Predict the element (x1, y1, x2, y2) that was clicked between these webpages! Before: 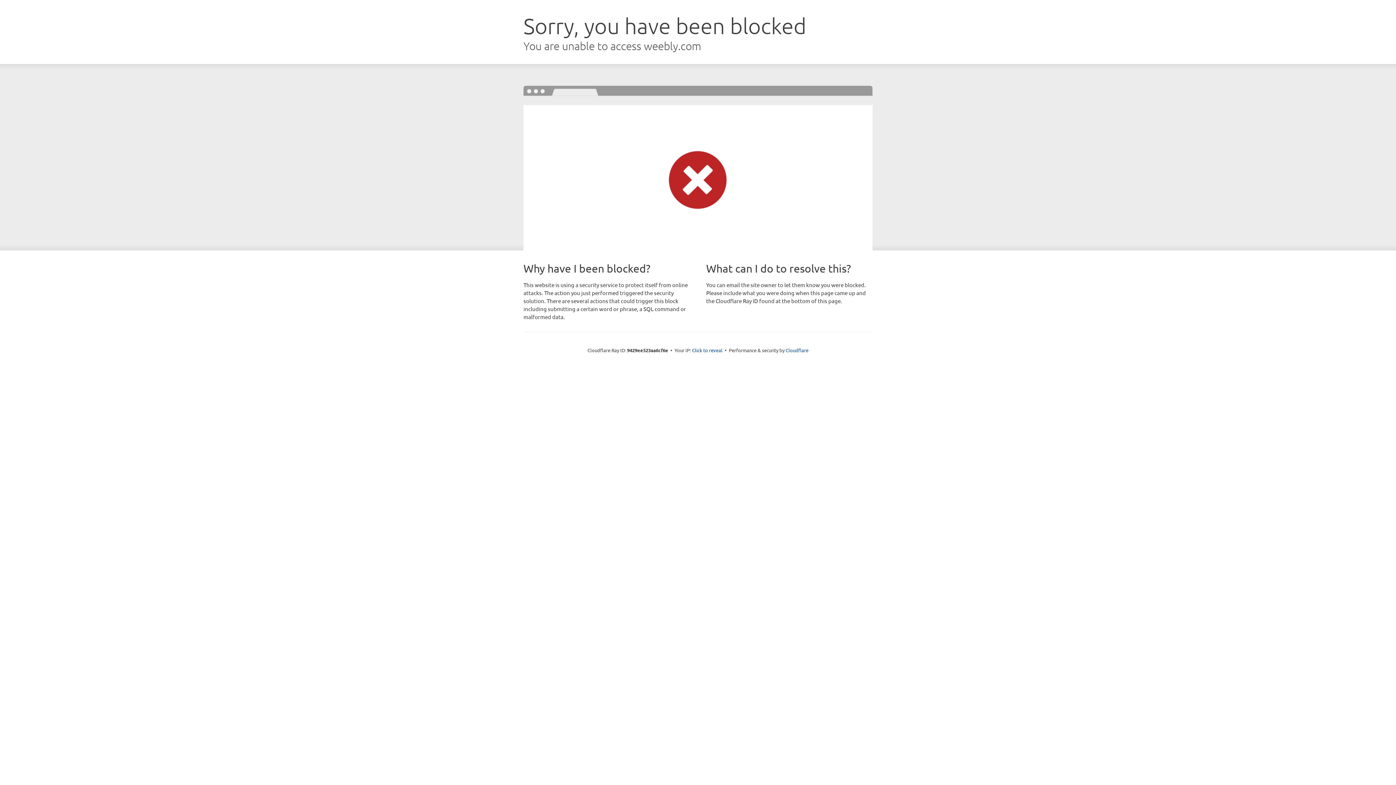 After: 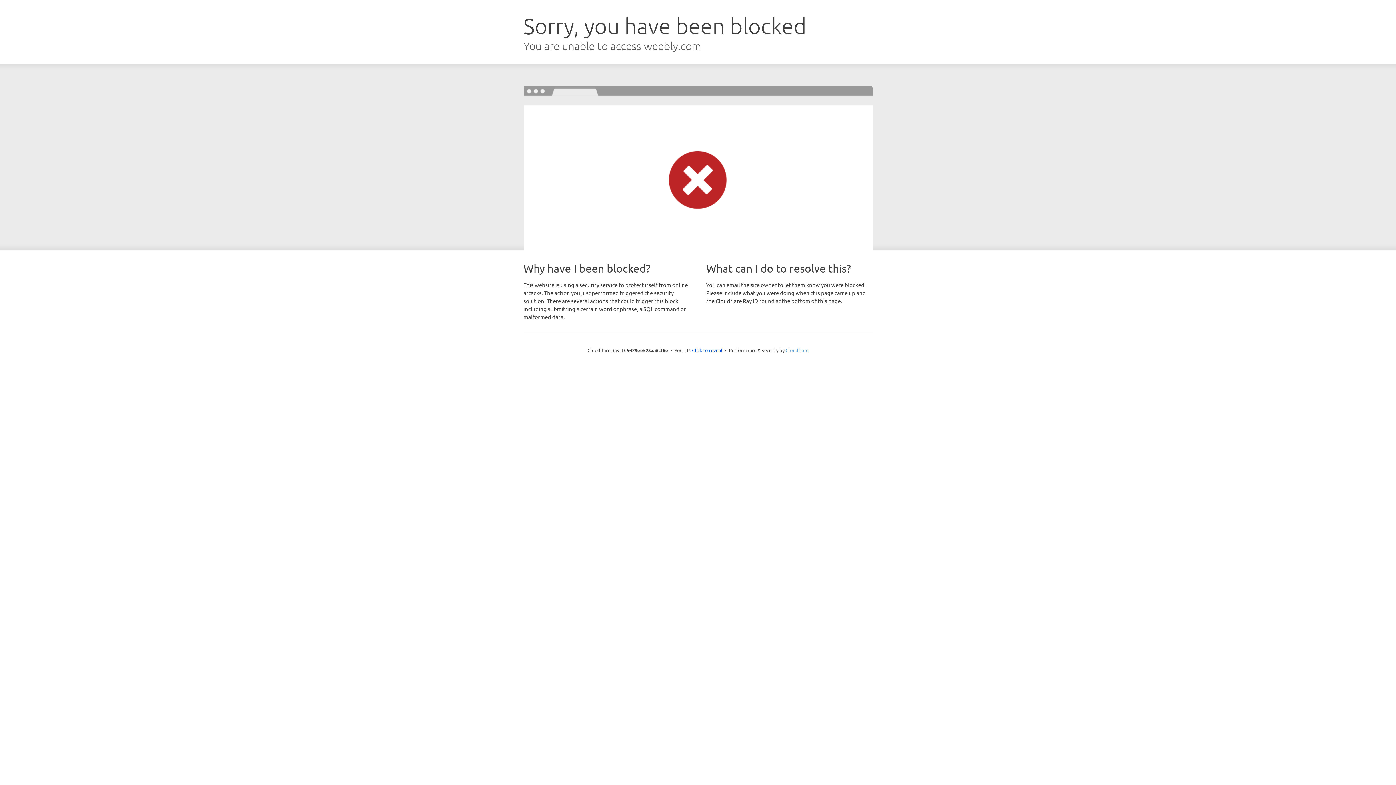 Action: label: Cloudflare bbox: (785, 347, 808, 353)